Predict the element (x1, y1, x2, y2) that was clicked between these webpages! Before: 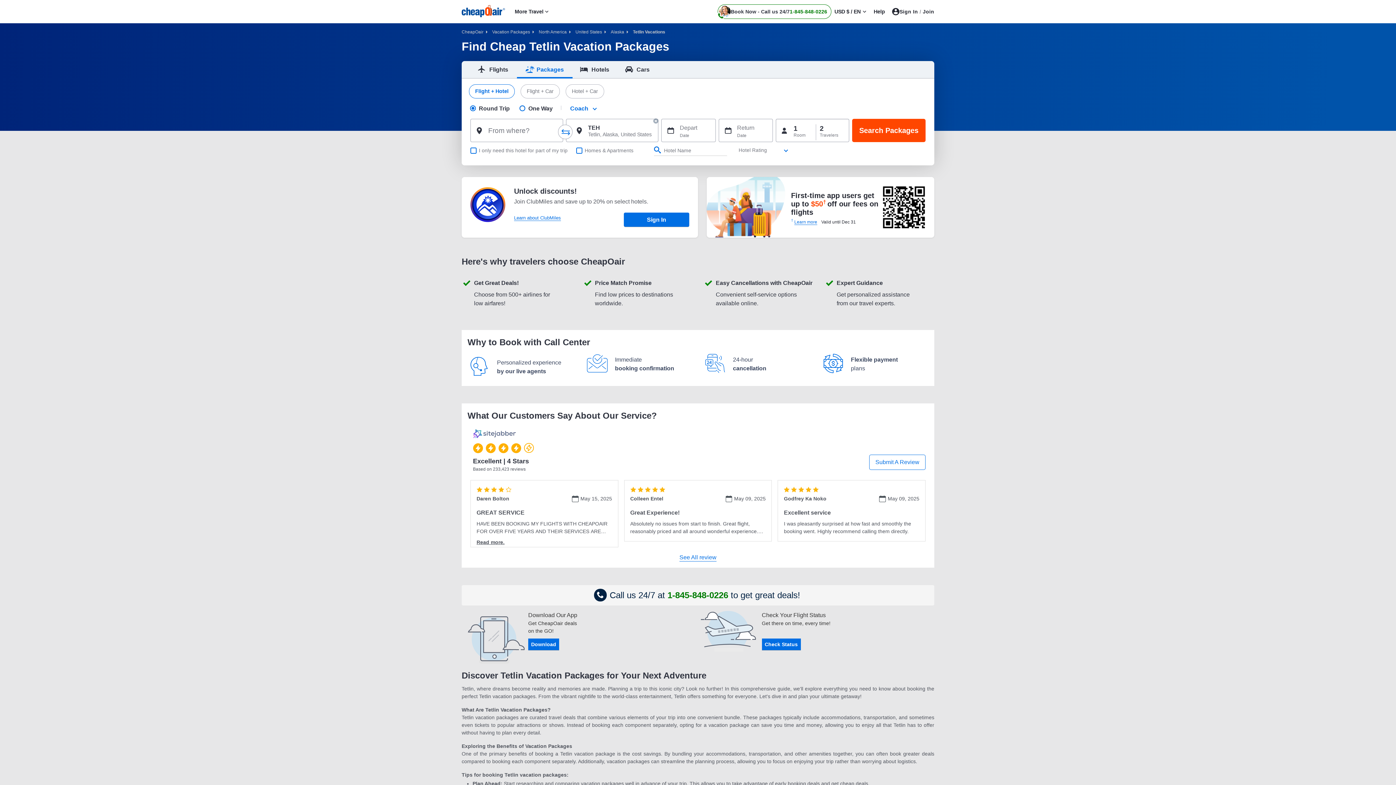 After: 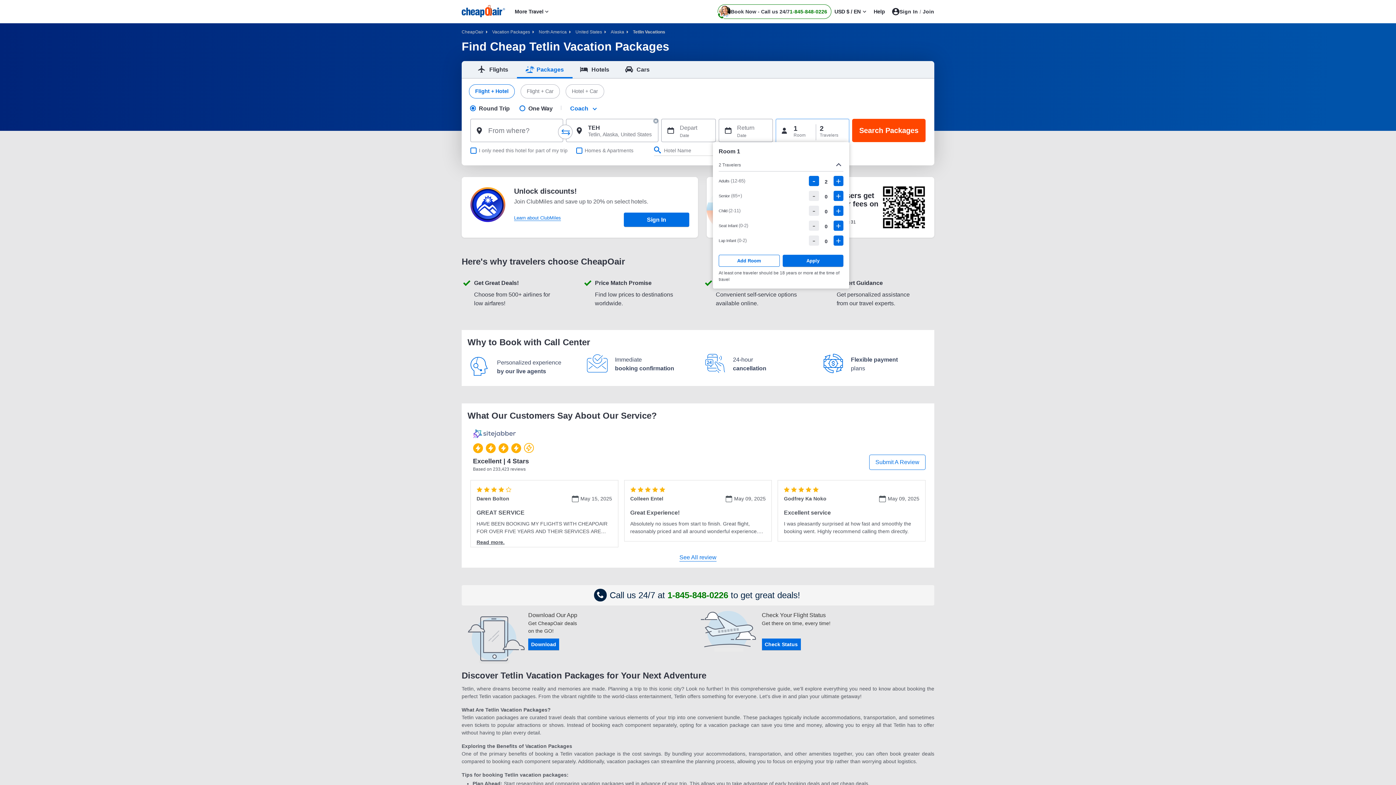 Action: label: 1
Room
2
Travelers bbox: (776, 118, 849, 142)